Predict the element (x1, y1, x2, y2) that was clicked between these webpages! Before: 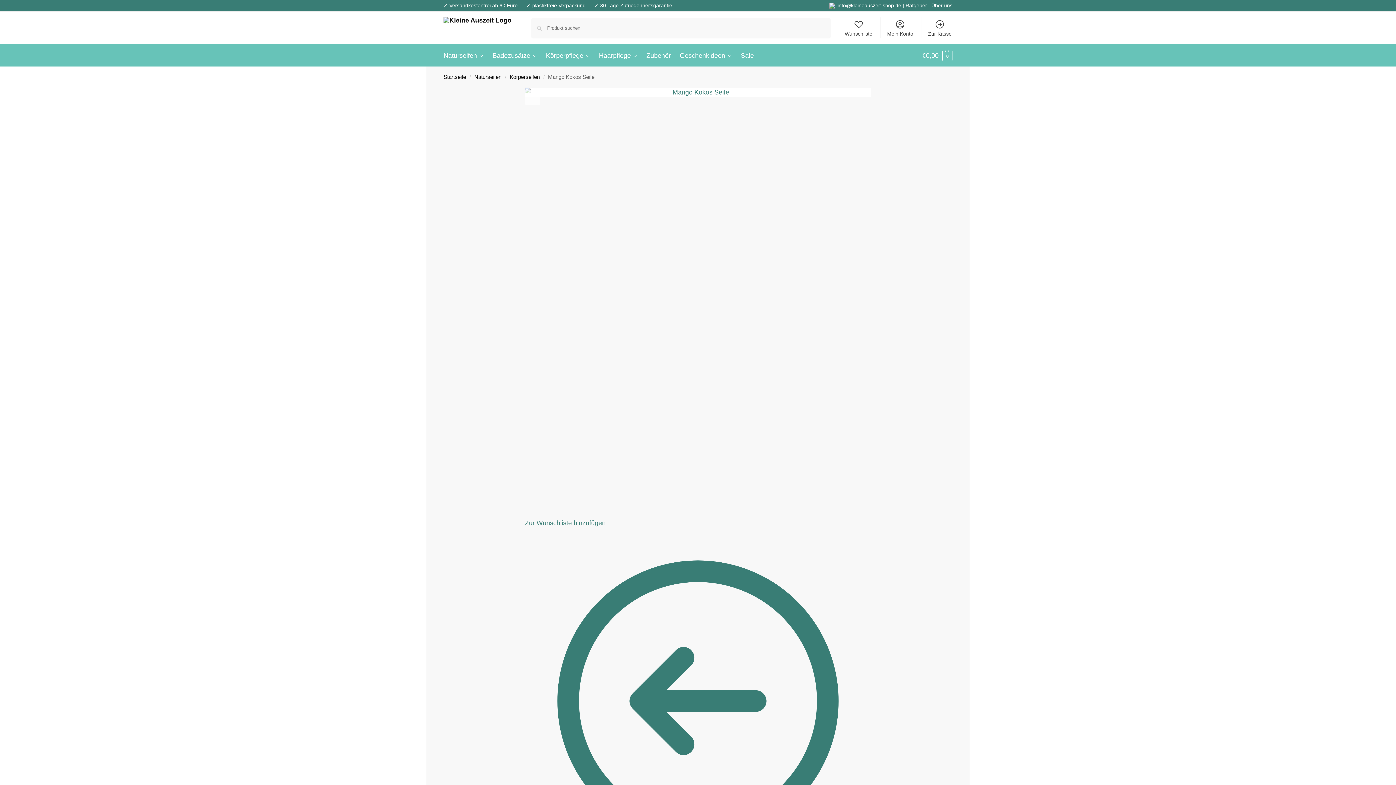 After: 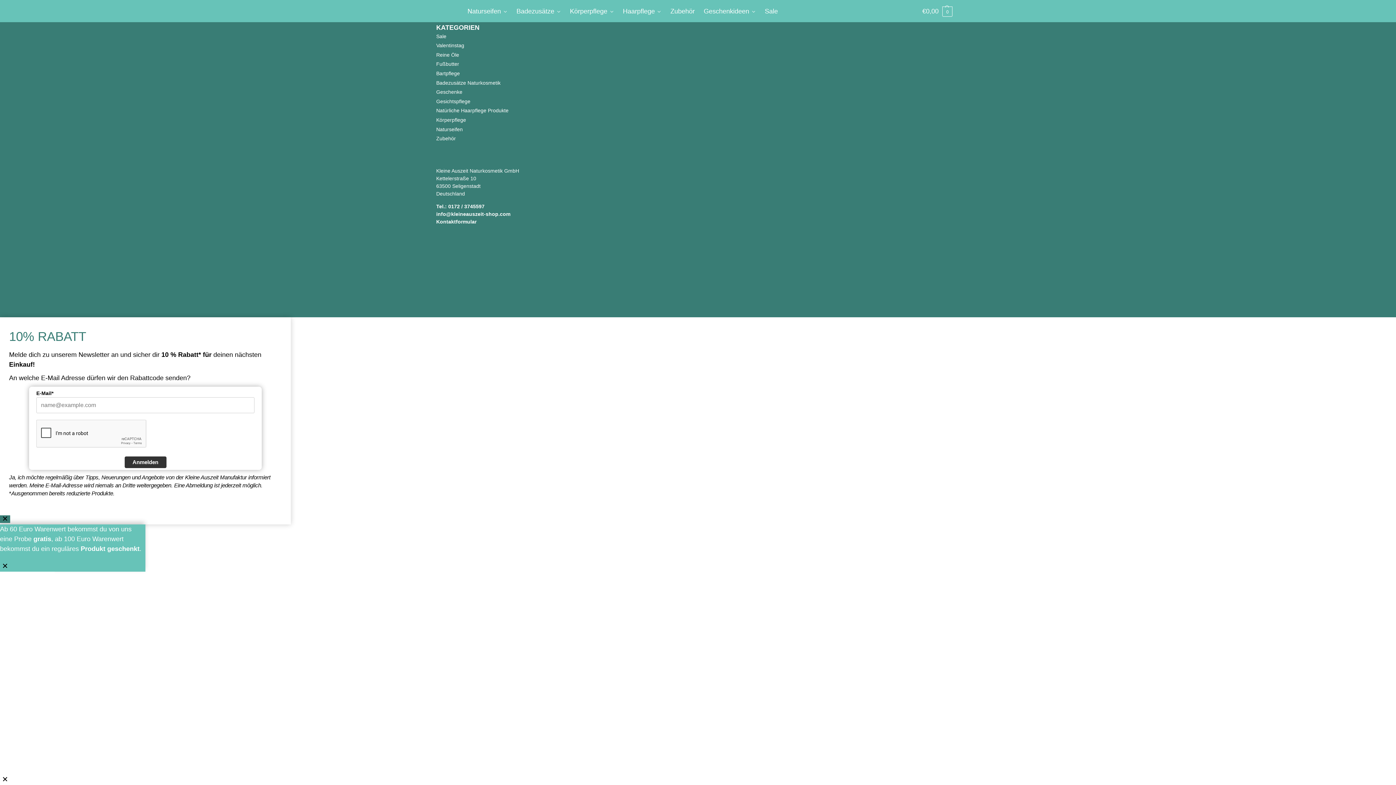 Action: label: Zur Wunschliste hinzufügen bbox: (525, 519, 605, 526)